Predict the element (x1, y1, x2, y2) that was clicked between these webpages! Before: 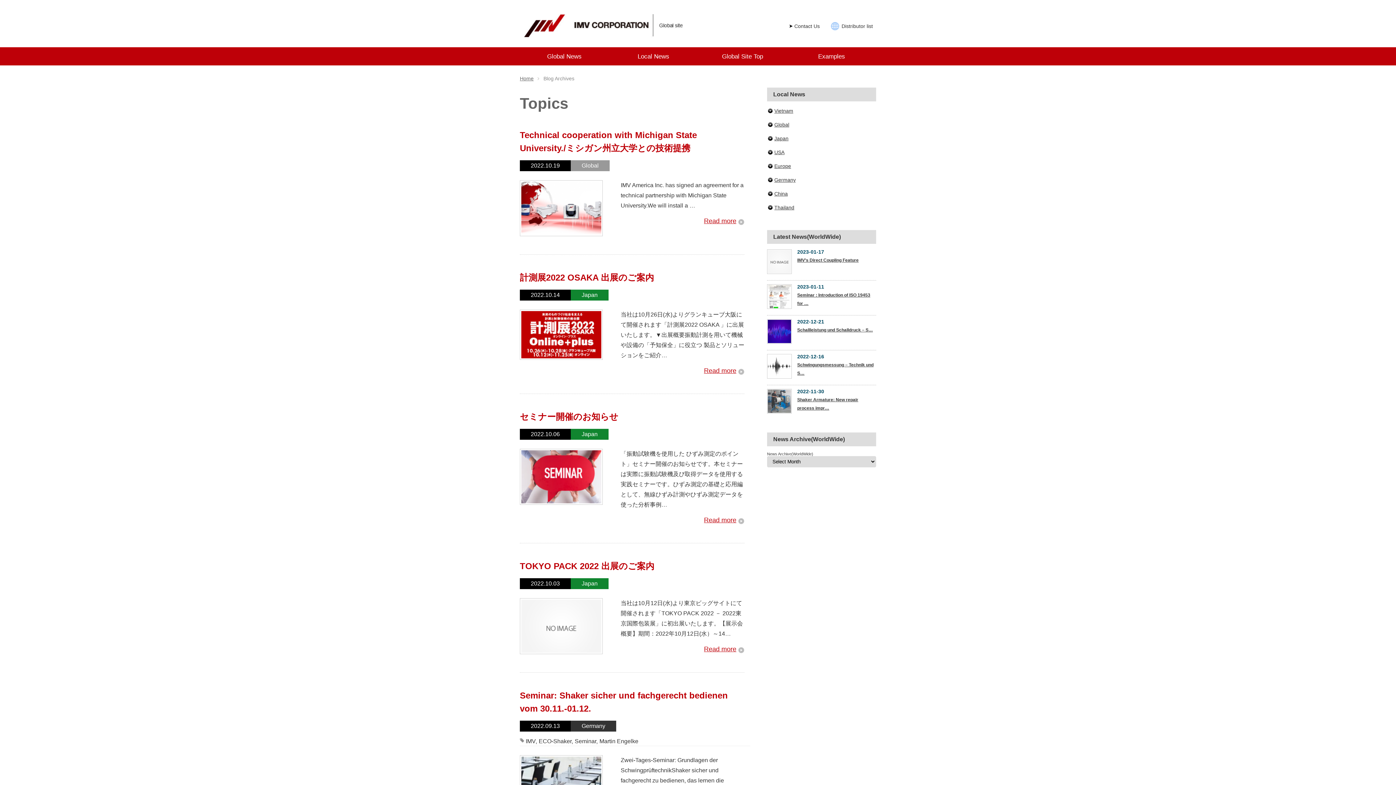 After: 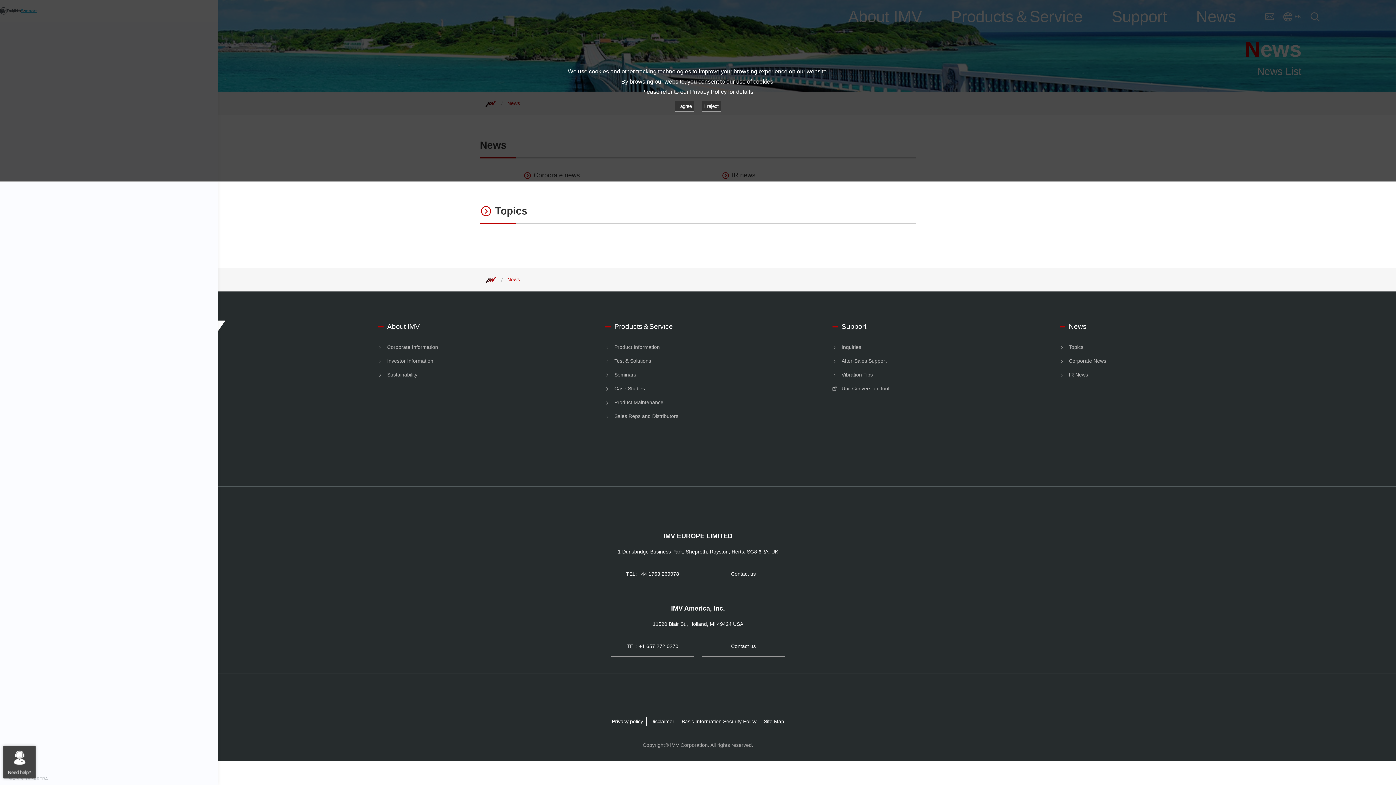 Action: bbox: (520, 47, 609, 65) label: Global News